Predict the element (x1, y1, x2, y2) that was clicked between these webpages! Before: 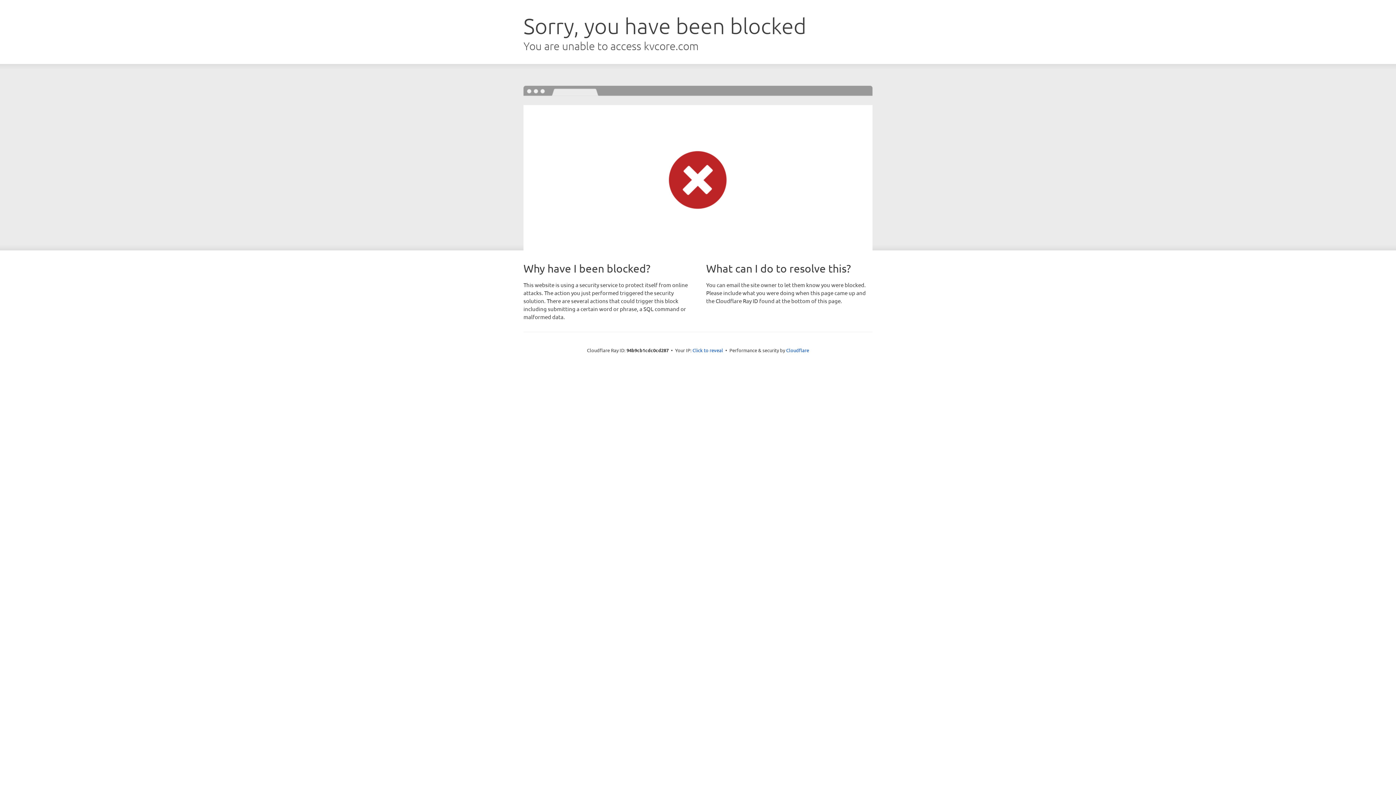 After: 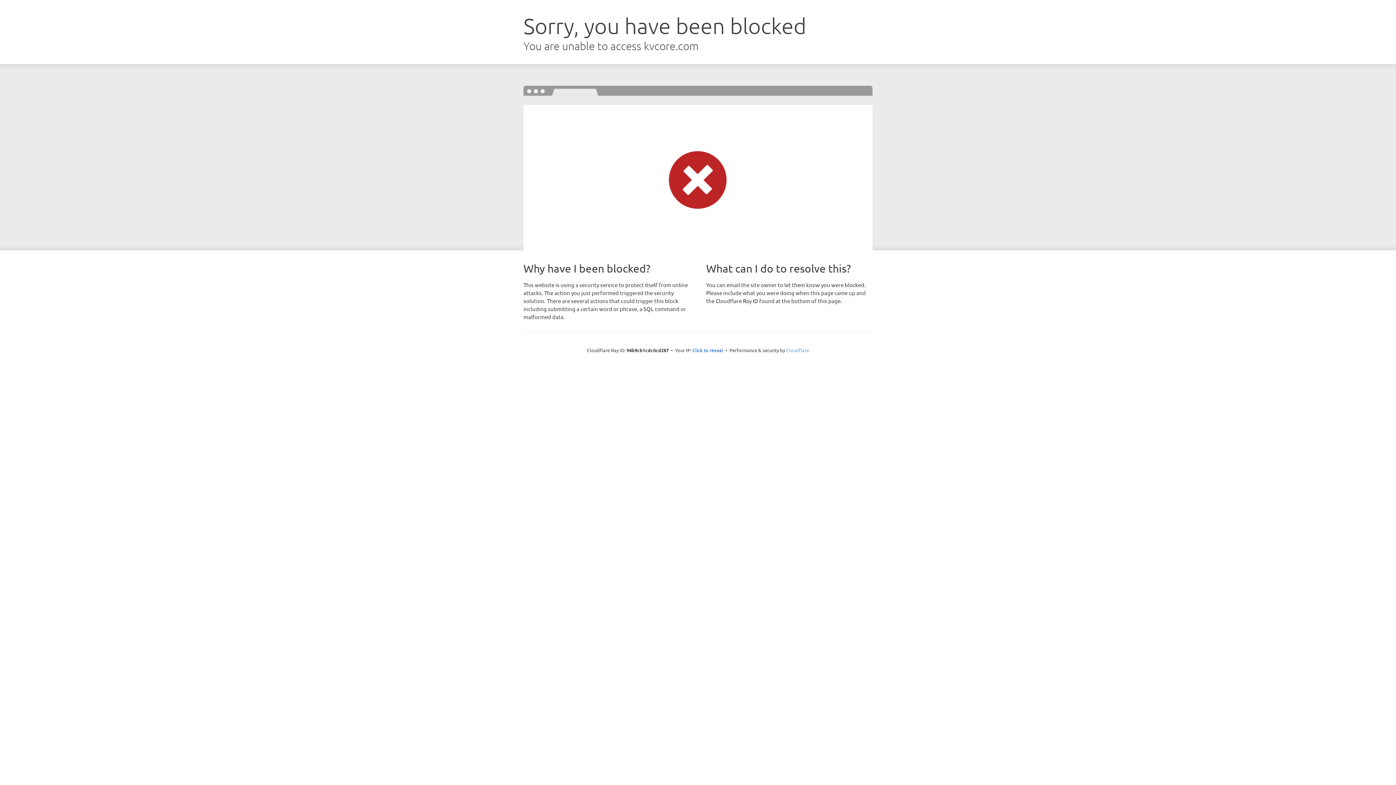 Action: bbox: (786, 347, 809, 353) label: Cloudflare